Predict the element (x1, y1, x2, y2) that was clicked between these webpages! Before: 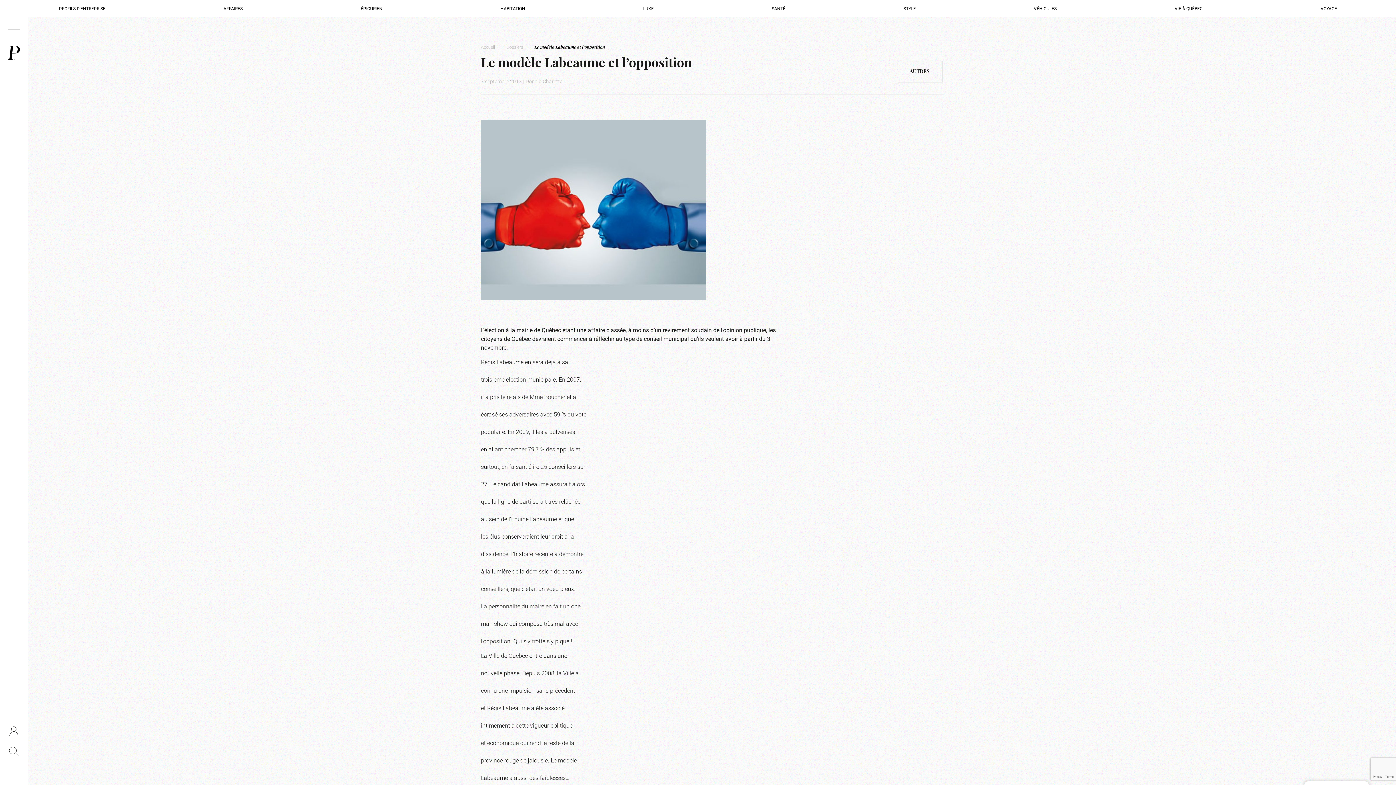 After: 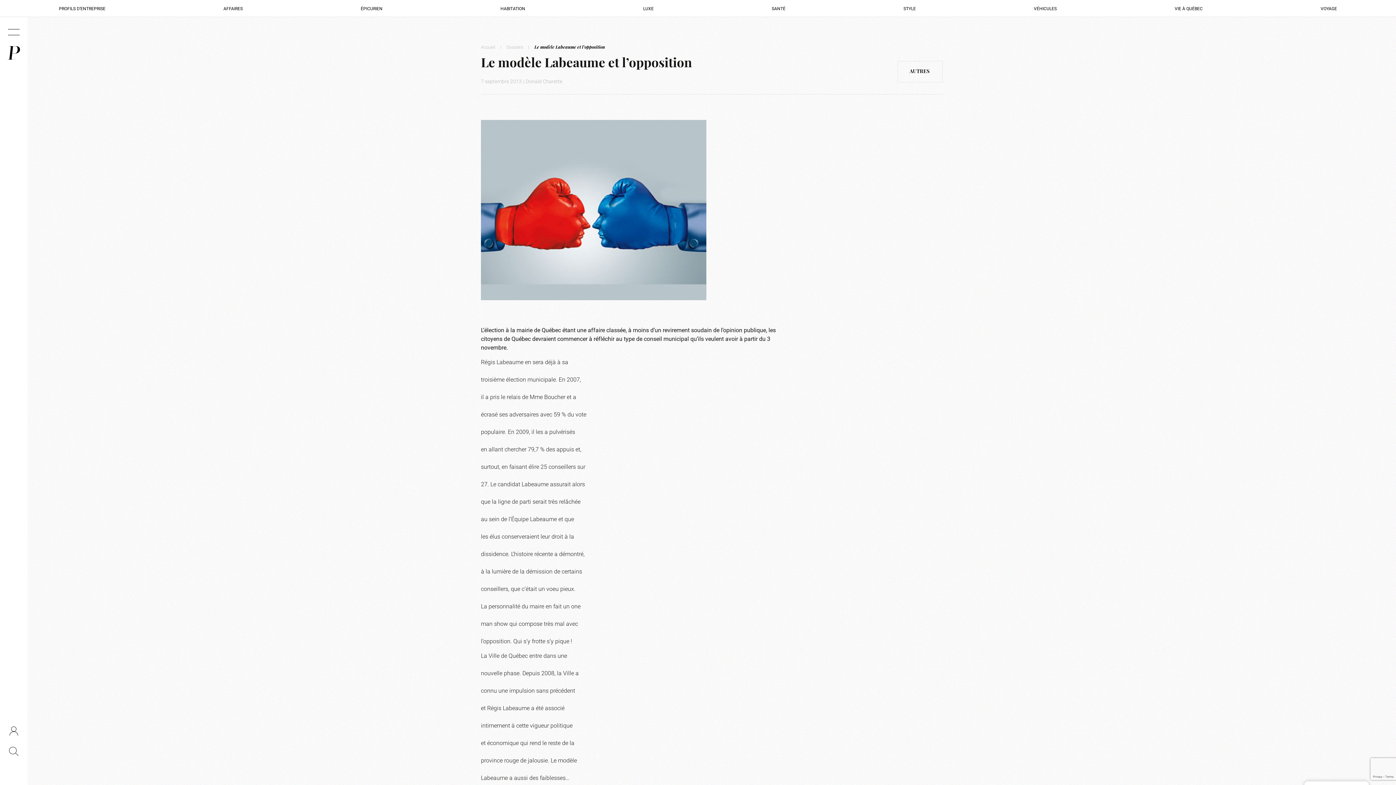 Action: bbox: (9, 726, 18, 736)